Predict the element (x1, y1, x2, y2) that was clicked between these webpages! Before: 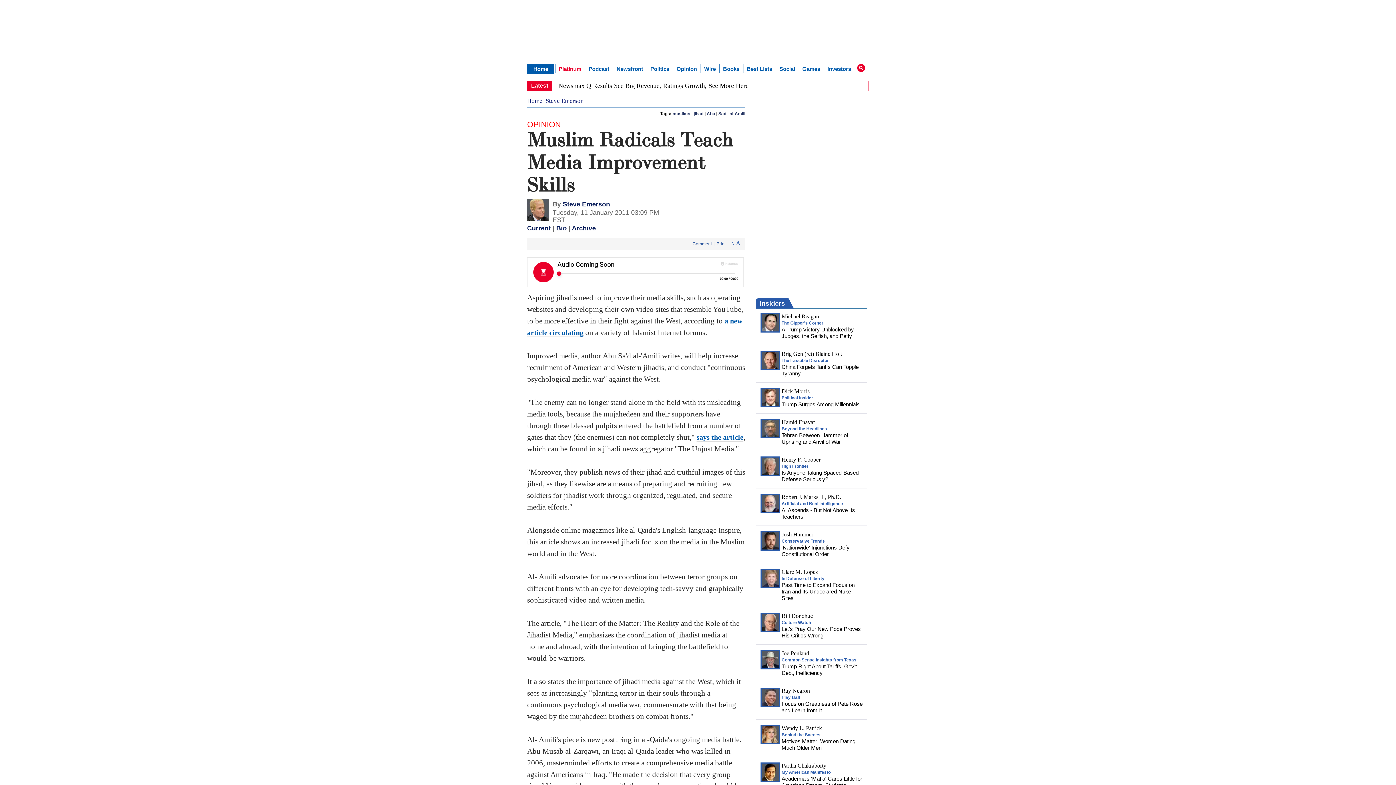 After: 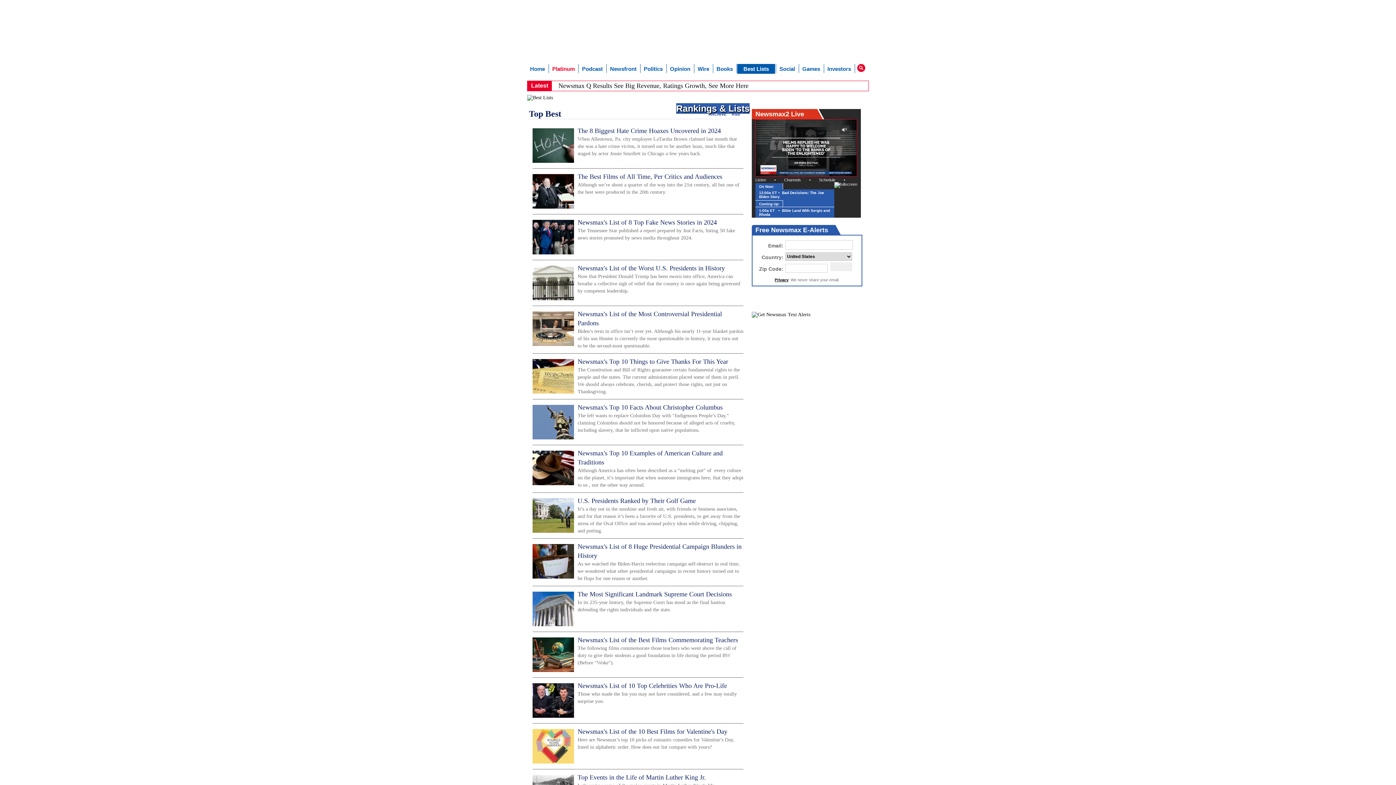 Action: bbox: (744, 64, 775, 73) label: Best Lists